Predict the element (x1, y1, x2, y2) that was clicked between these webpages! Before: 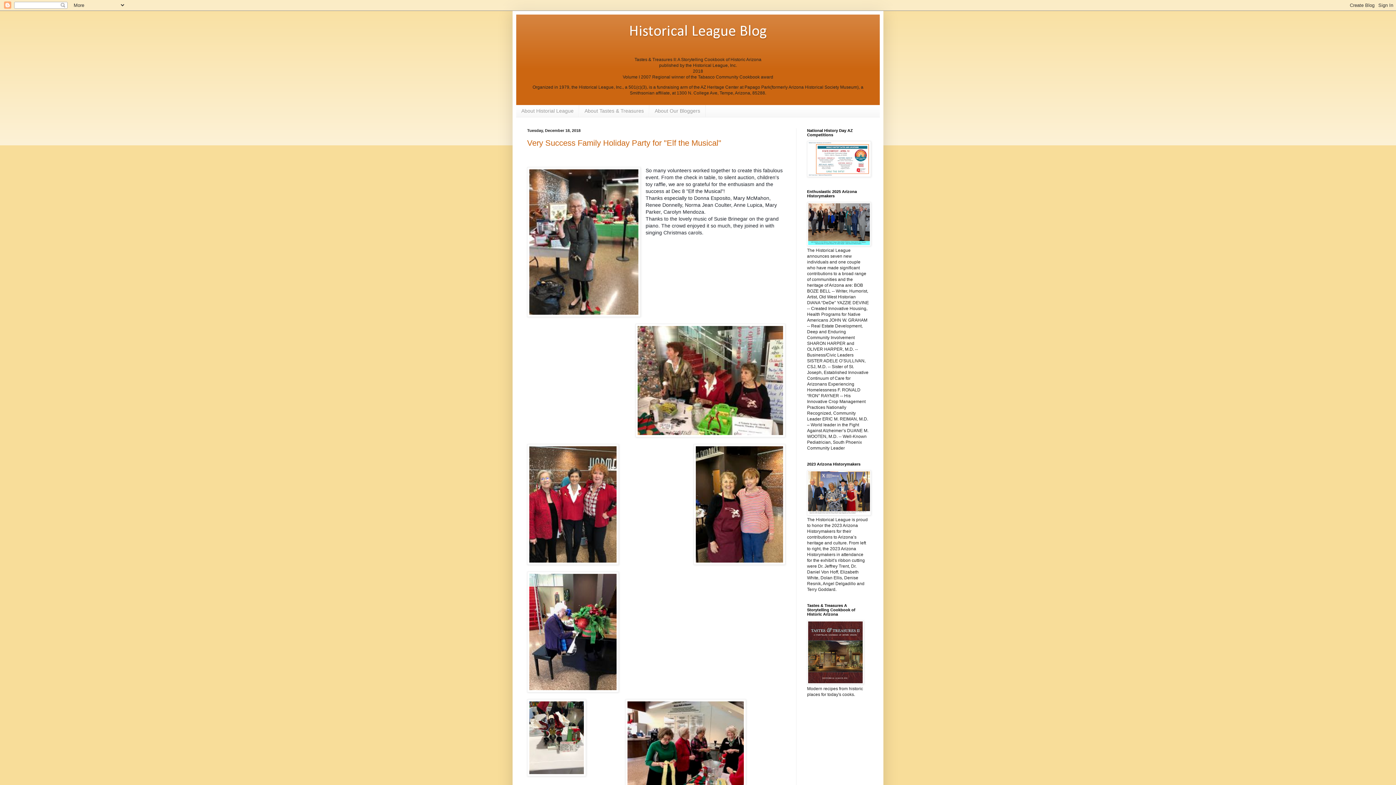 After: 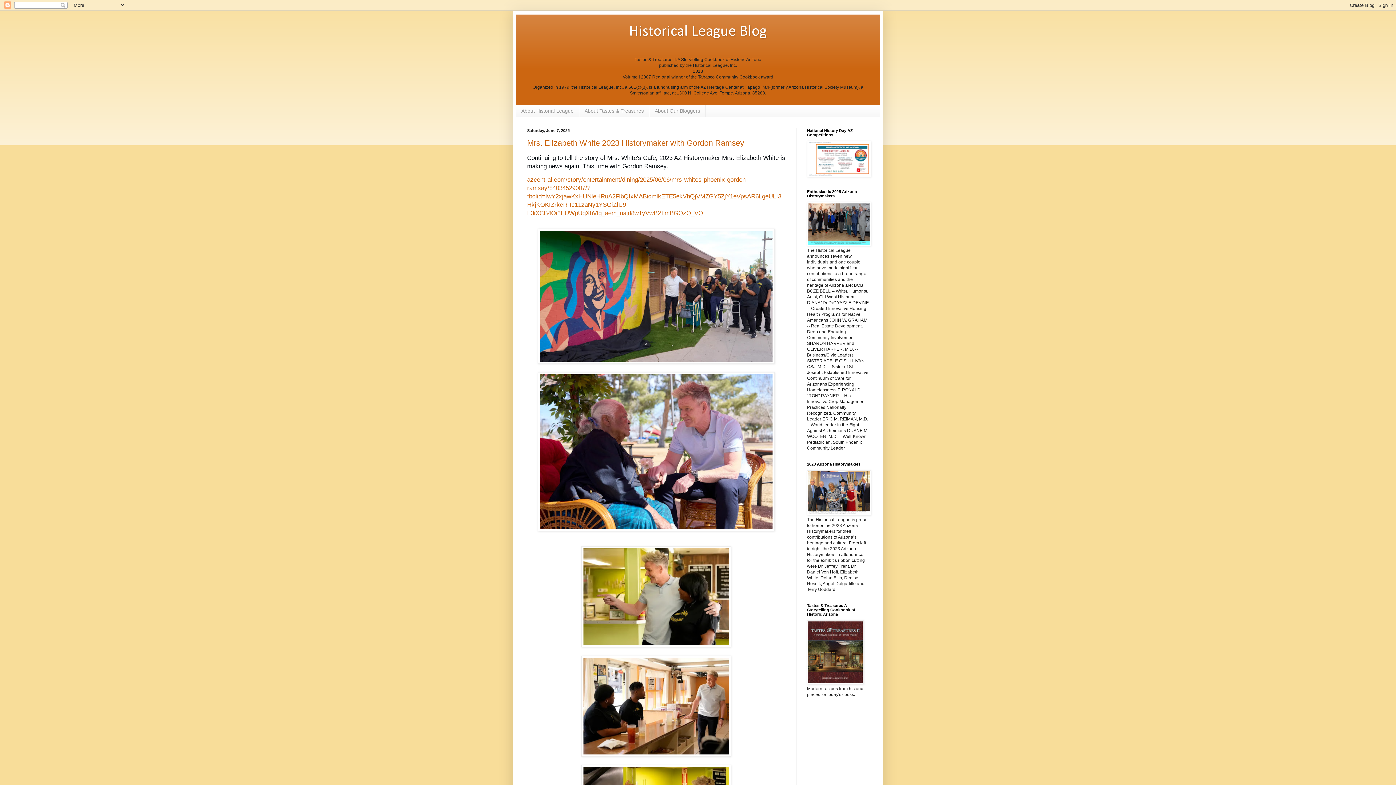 Action: bbox: (527, 22, 869, 41) label: Historical League Blog